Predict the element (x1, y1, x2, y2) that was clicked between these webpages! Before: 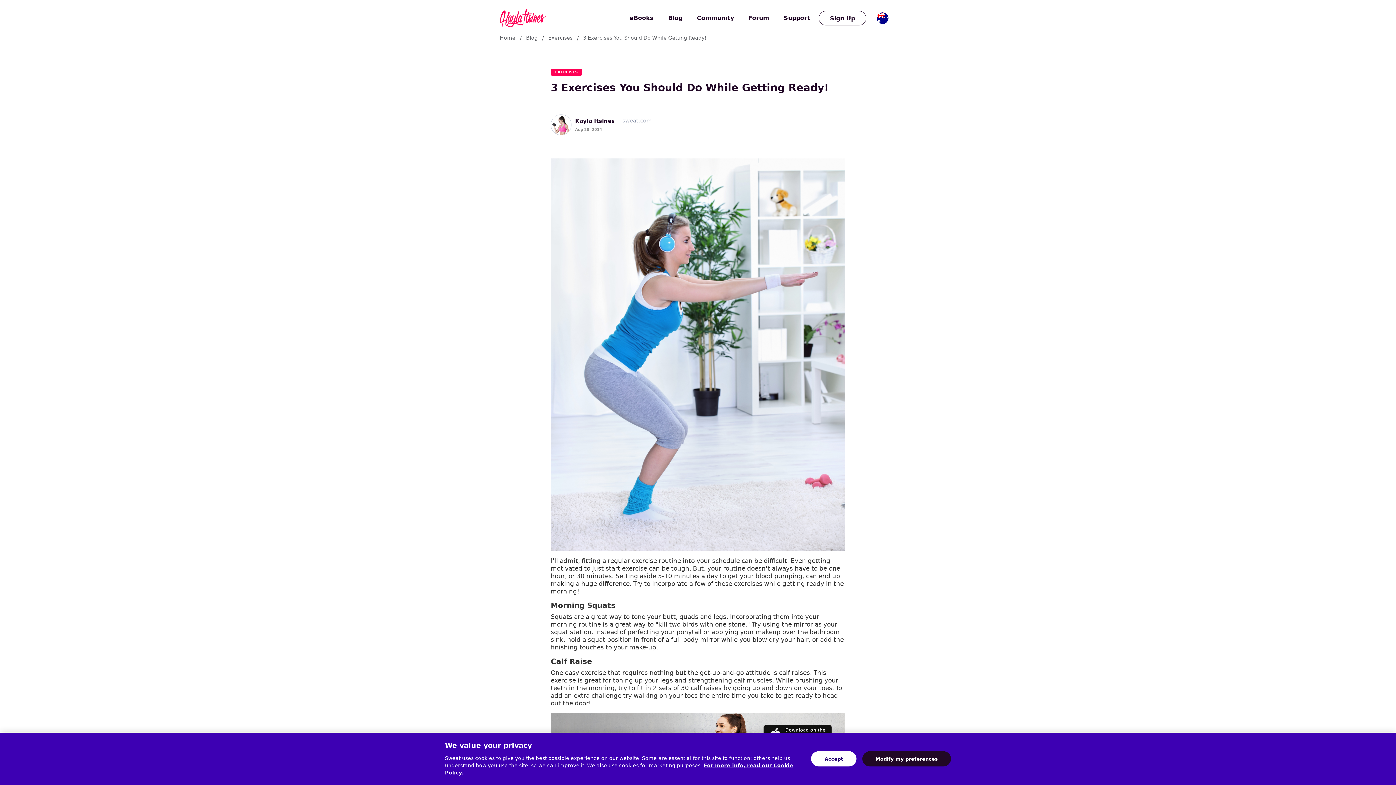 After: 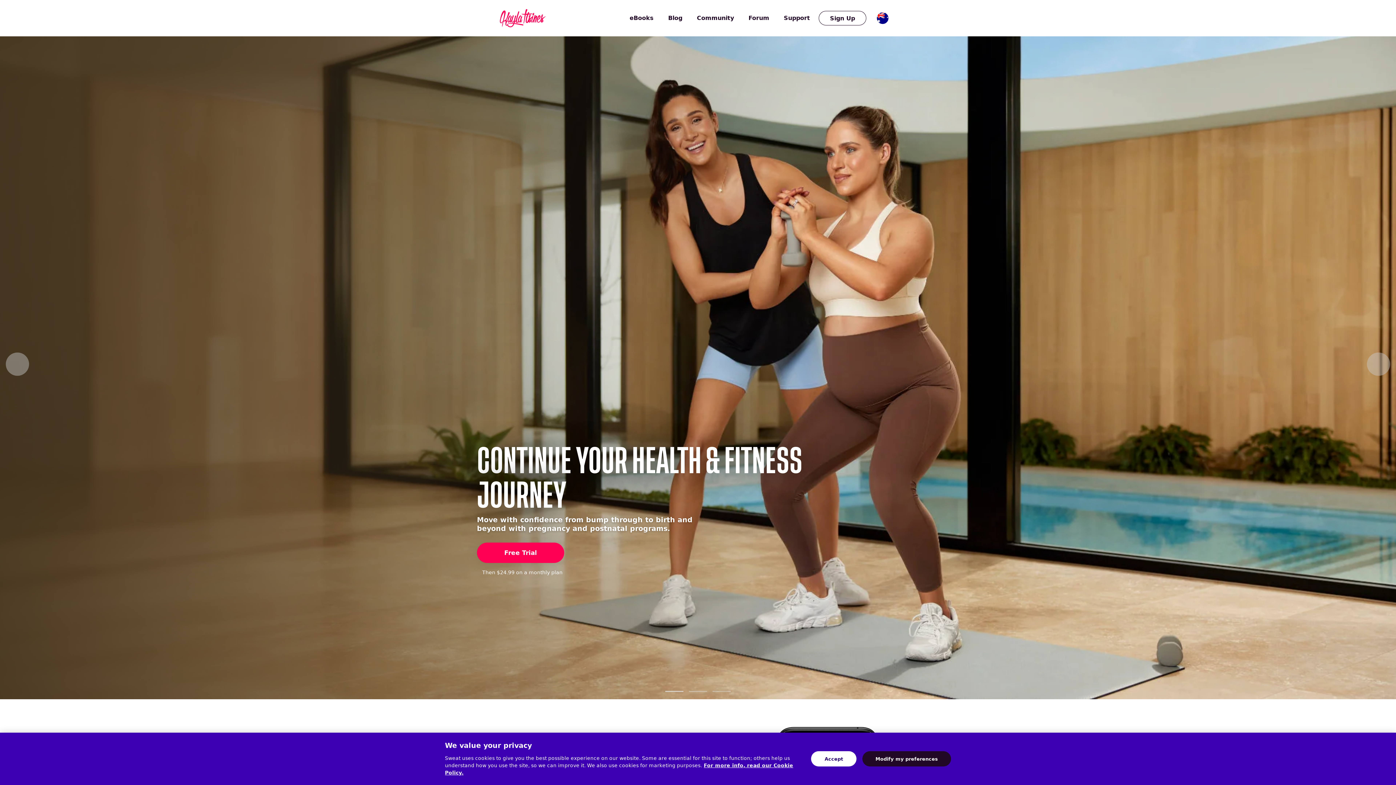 Action: bbox: (500, 9, 545, 27)